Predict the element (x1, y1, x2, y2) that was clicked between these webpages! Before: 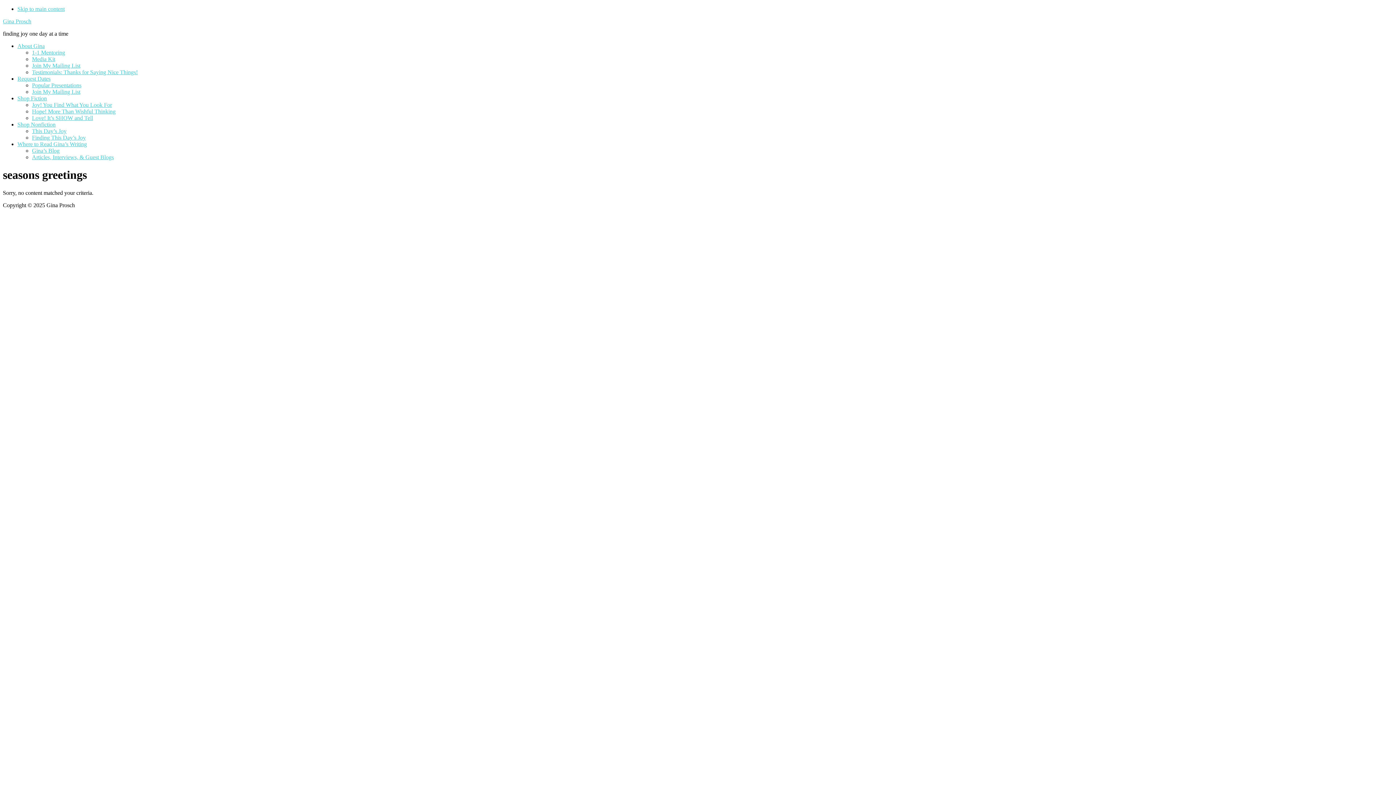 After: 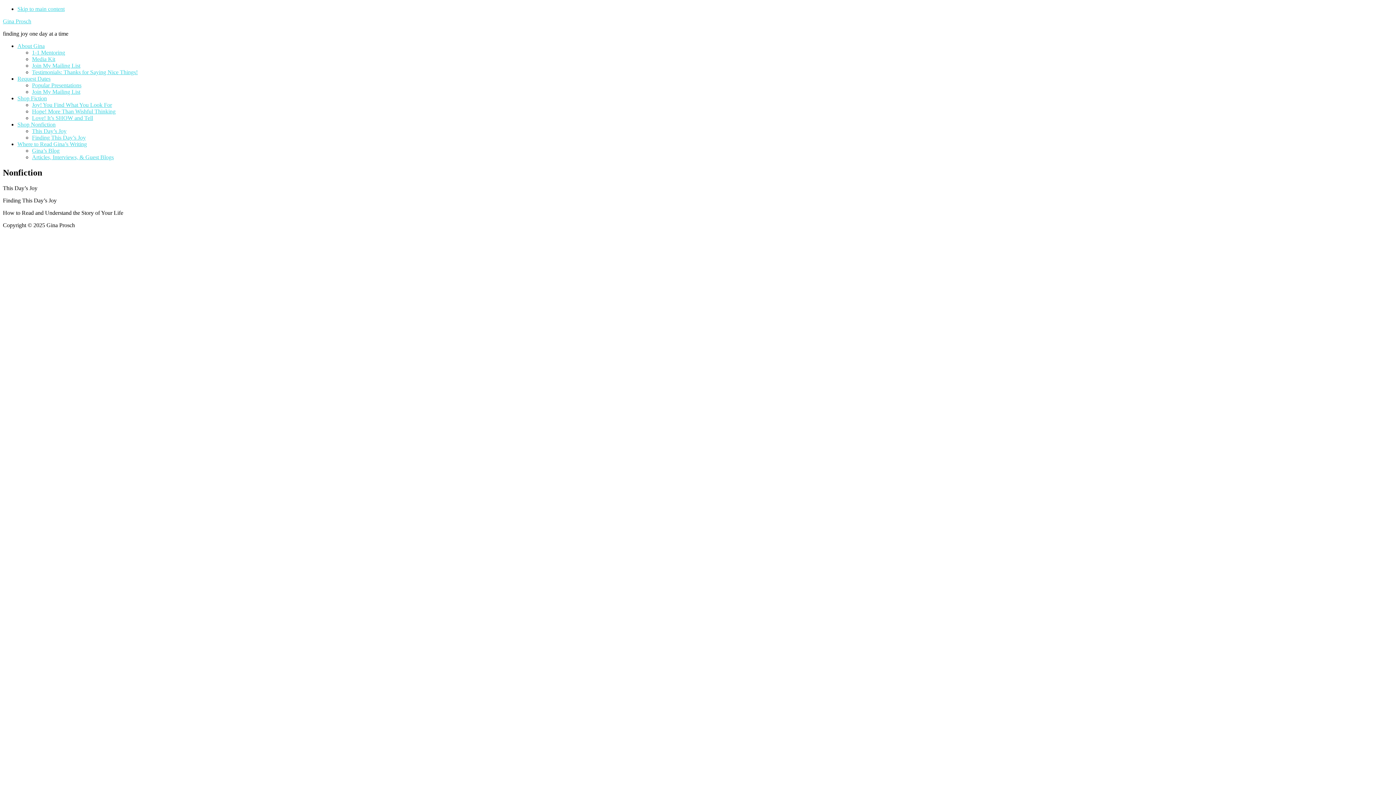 Action: bbox: (17, 121, 55, 127) label: Shop Nonfiction